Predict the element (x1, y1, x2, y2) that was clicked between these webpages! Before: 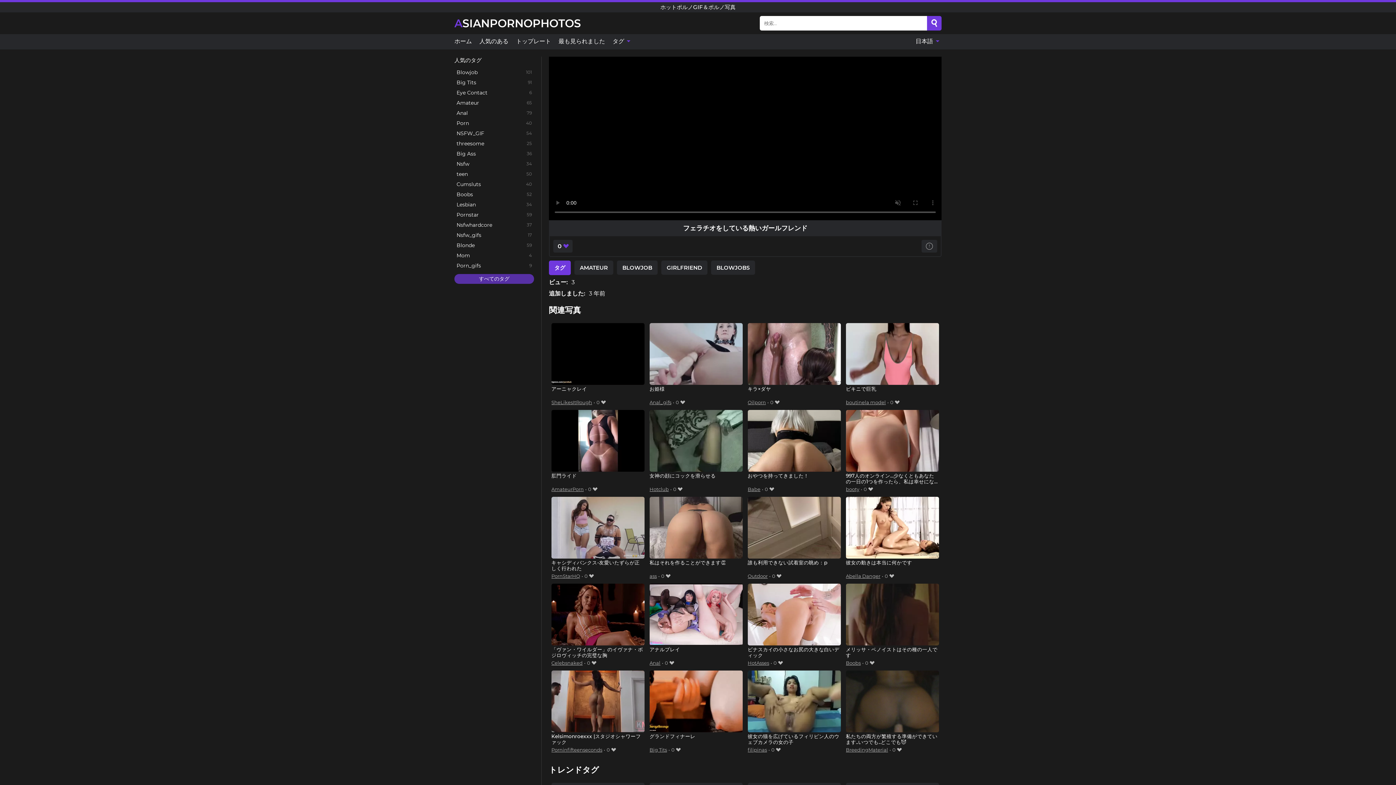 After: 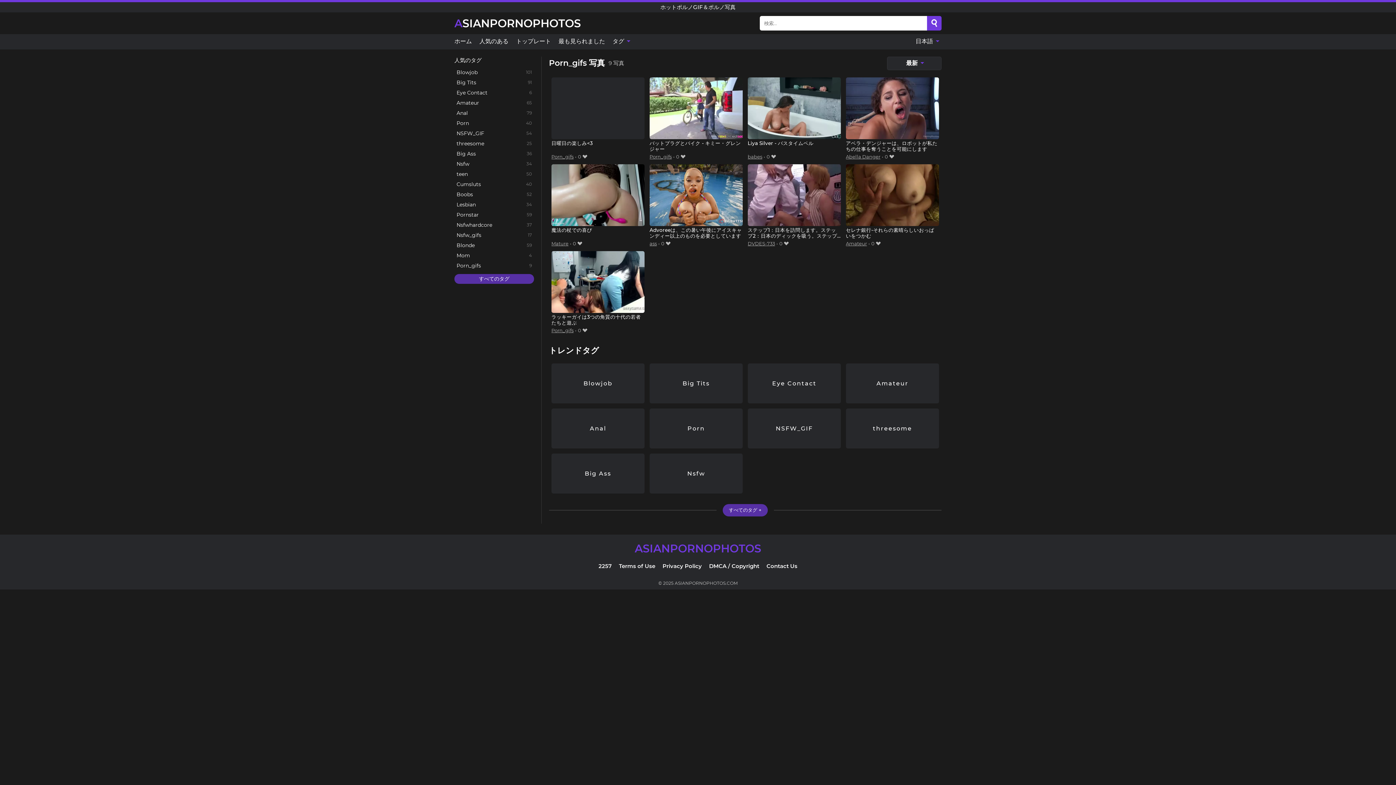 Action: bbox: (454, 261, 534, 270) label: Porn_gifs